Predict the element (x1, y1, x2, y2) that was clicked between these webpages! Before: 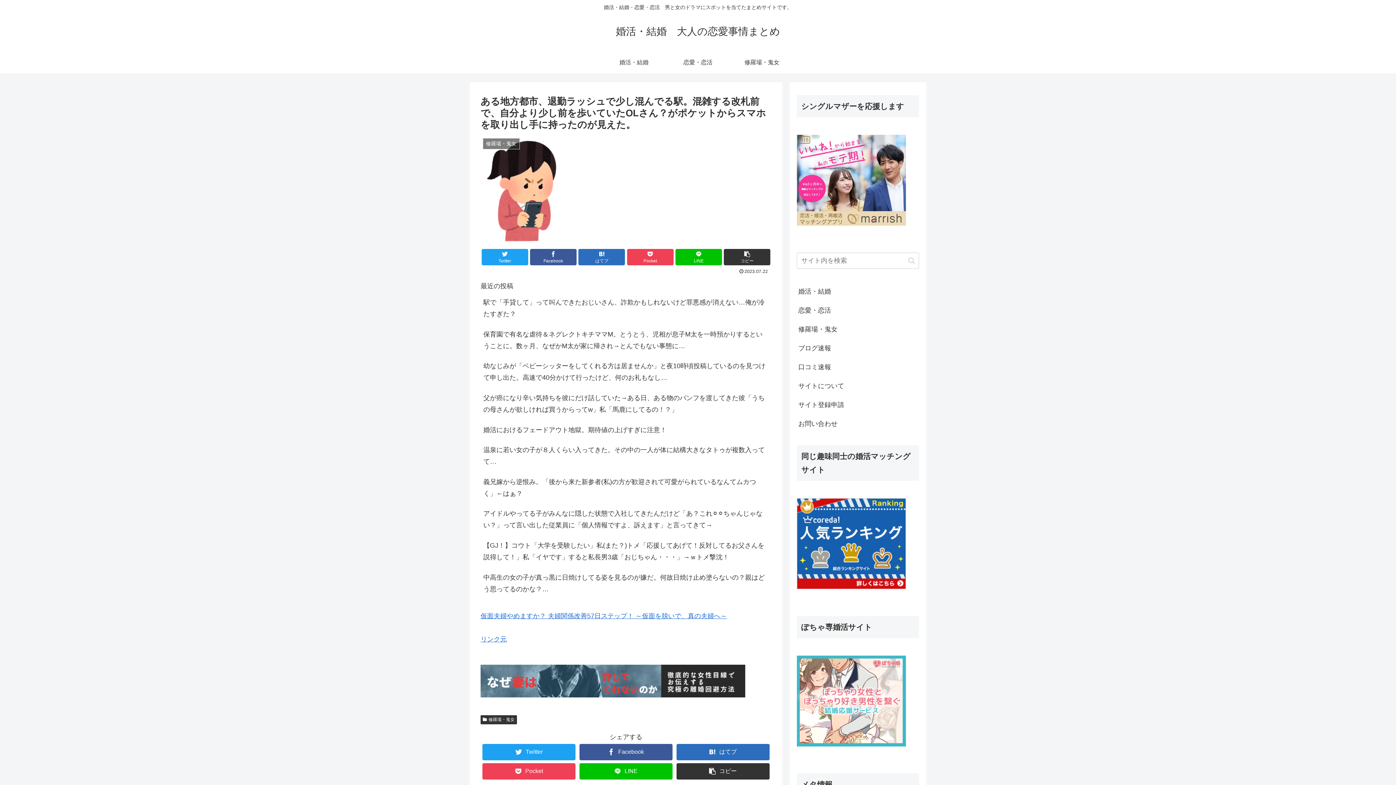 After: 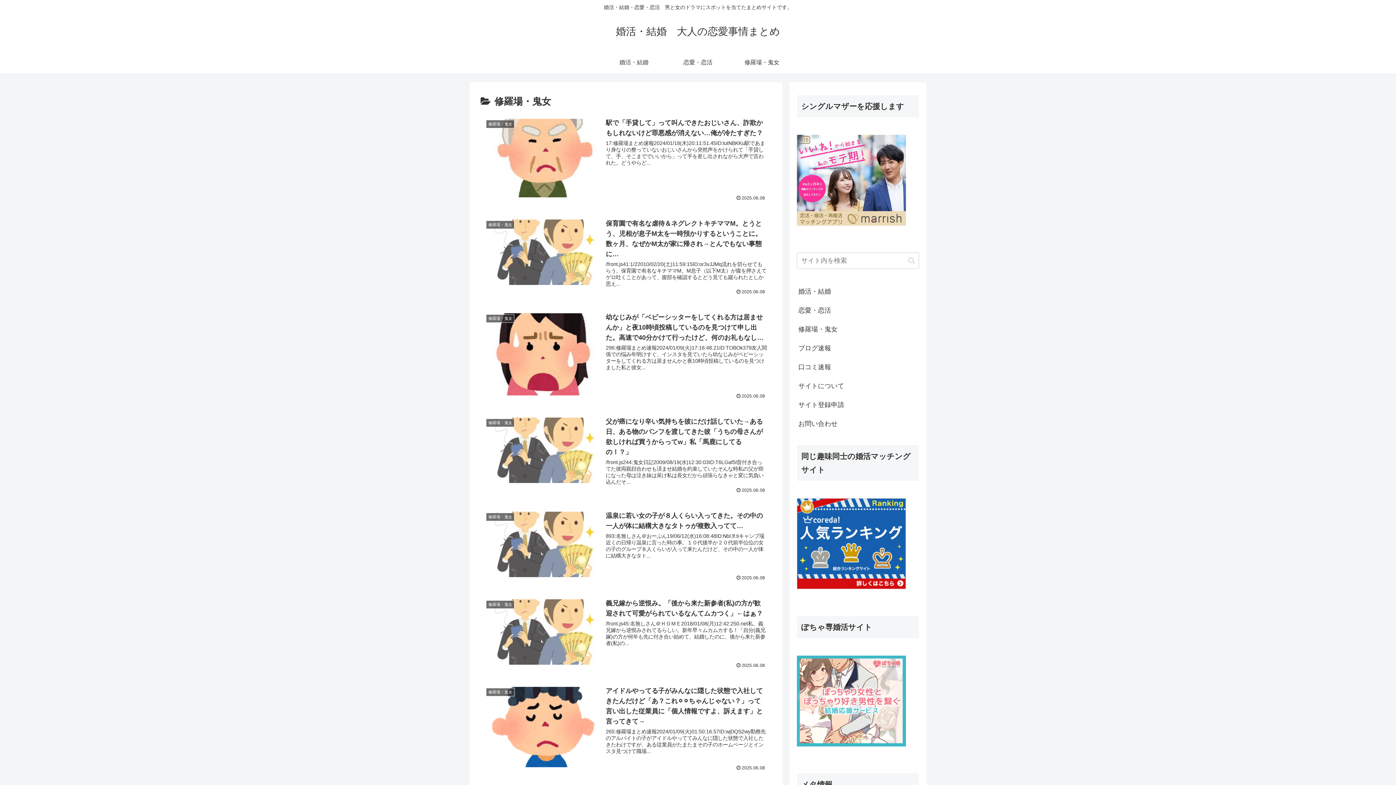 Action: bbox: (480, 715, 517, 724) label: 修羅場・鬼女